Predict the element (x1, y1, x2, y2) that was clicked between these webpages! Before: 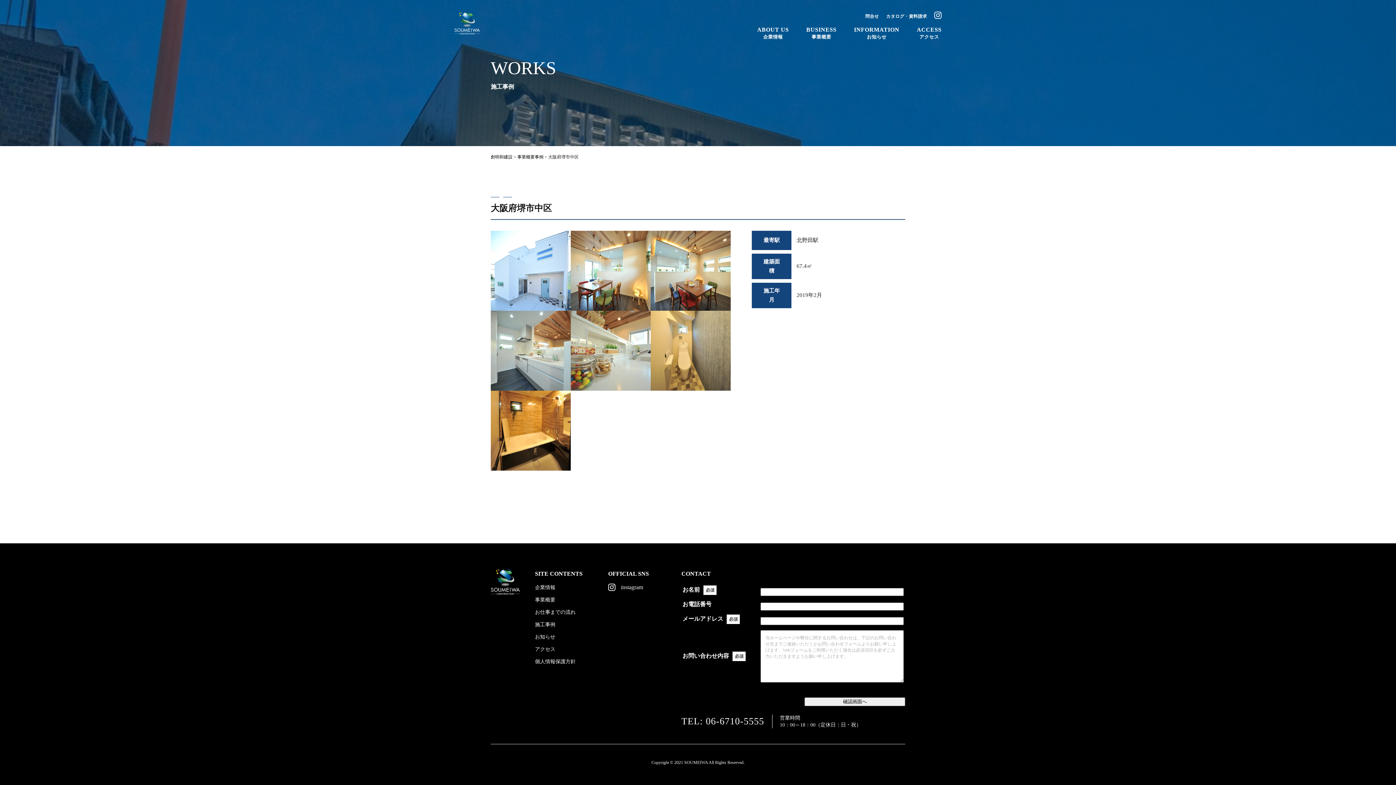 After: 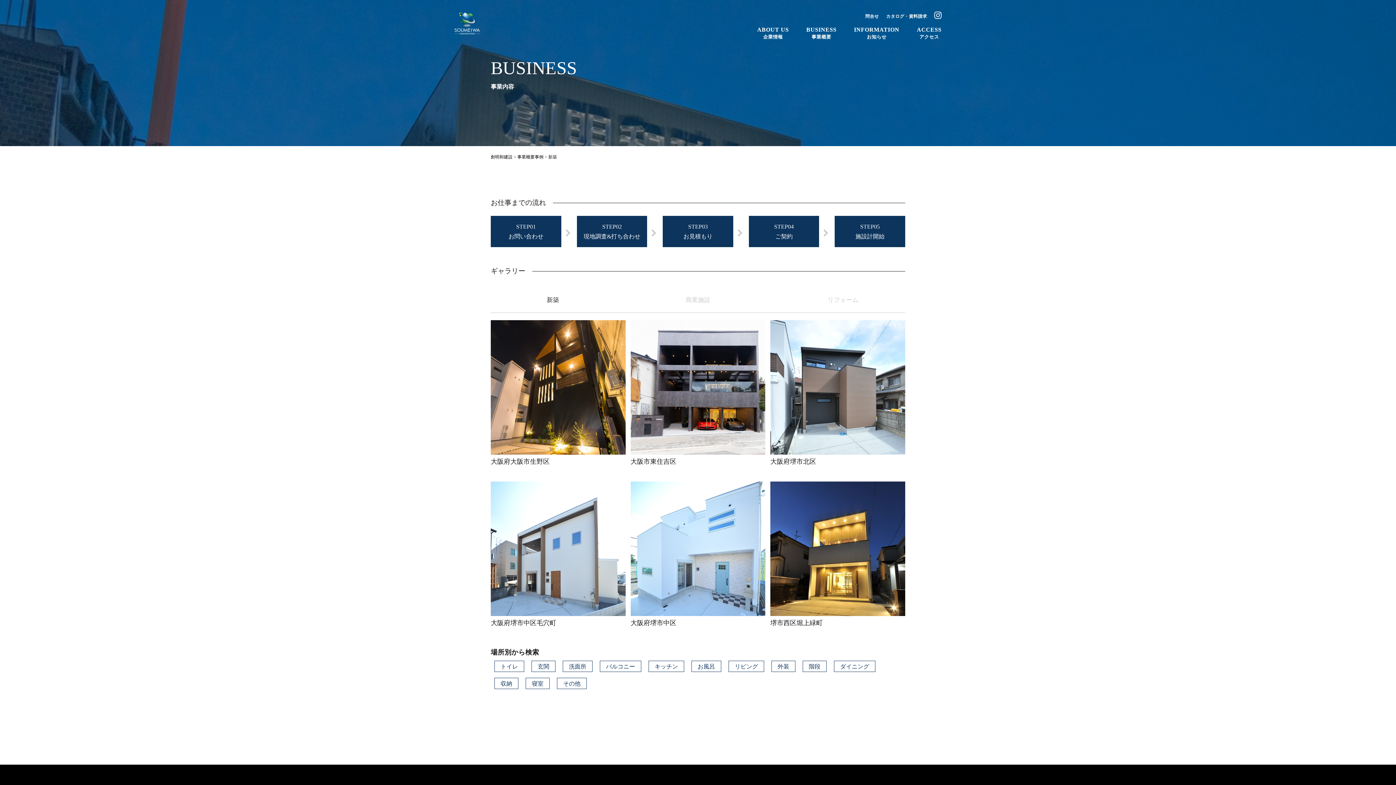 Action: label: 事業概要 bbox: (535, 597, 555, 602)